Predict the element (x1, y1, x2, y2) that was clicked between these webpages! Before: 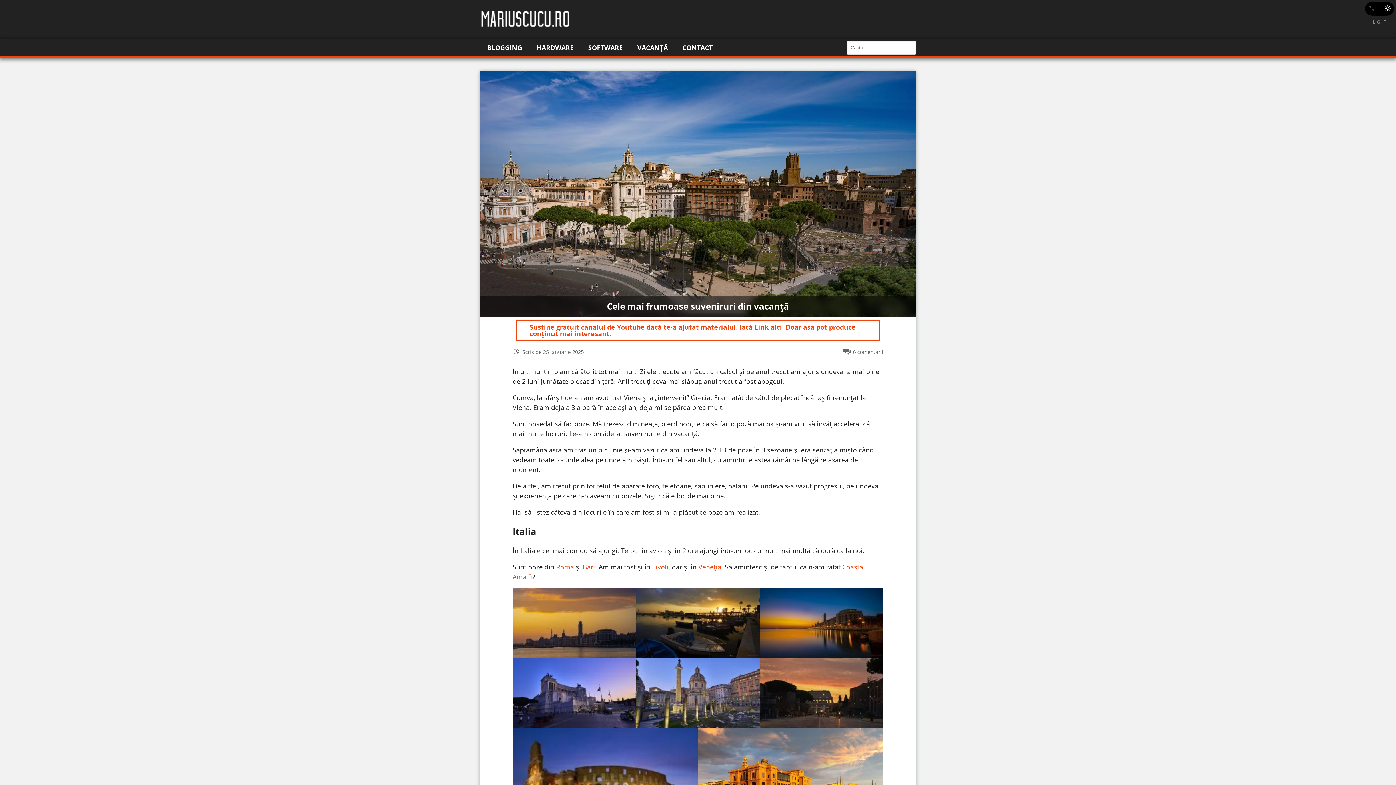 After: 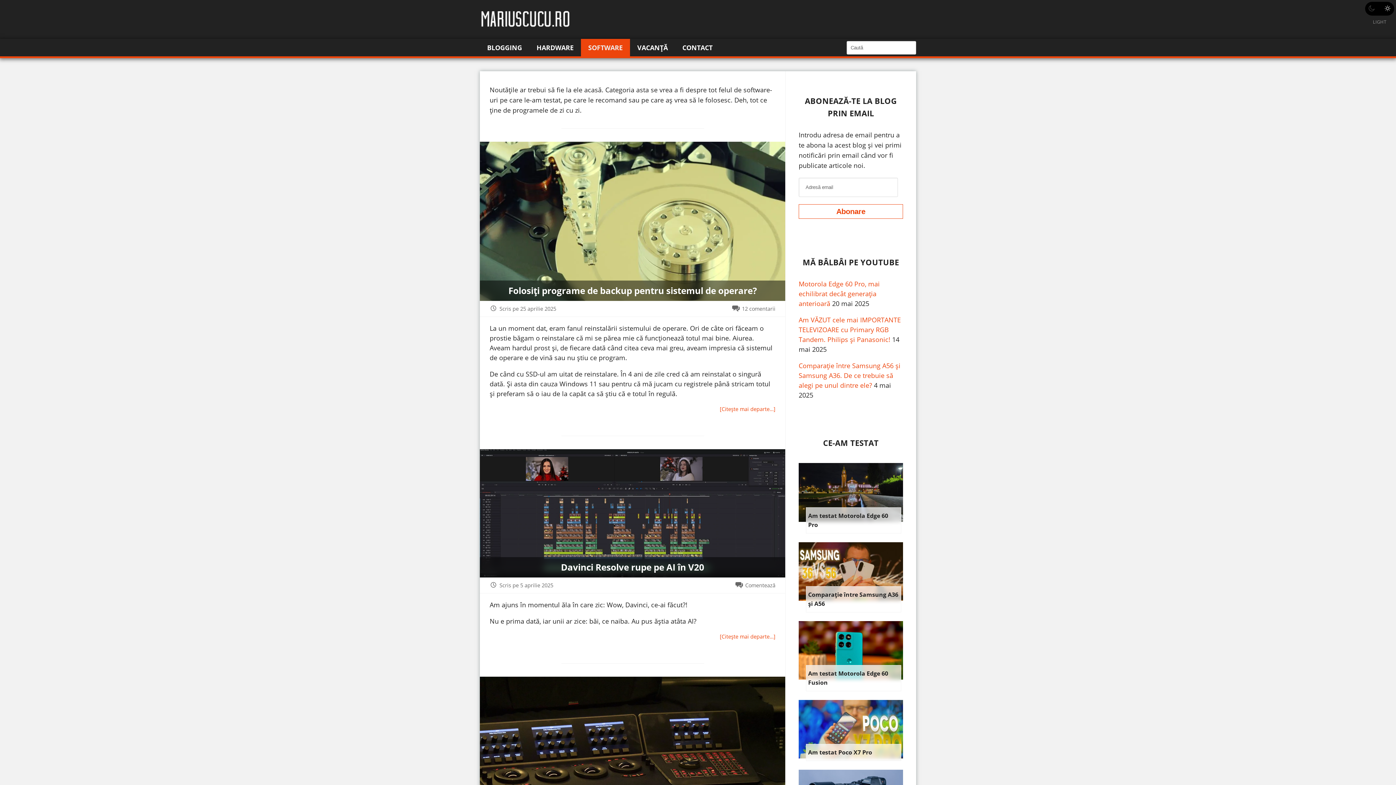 Action: label: SOFTWARE bbox: (581, 38, 630, 56)